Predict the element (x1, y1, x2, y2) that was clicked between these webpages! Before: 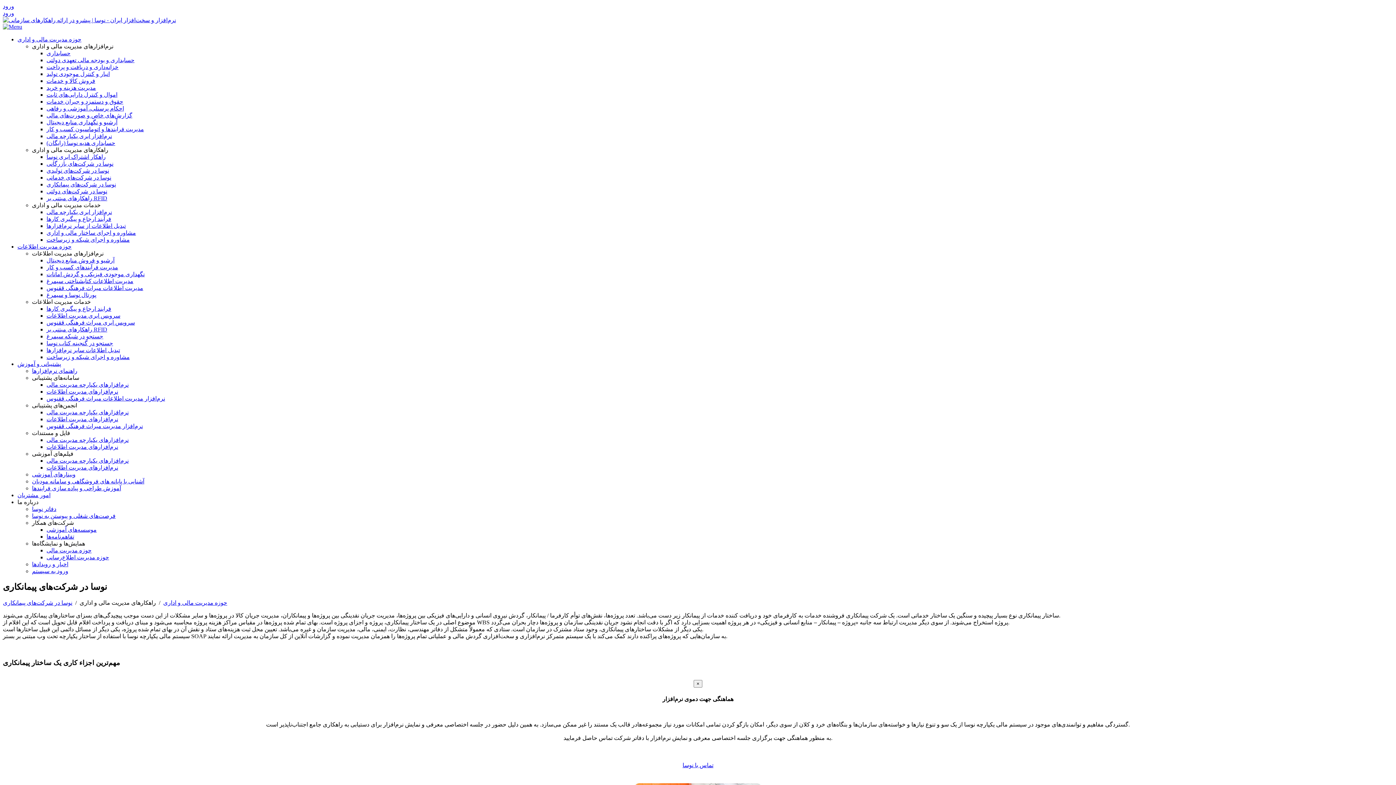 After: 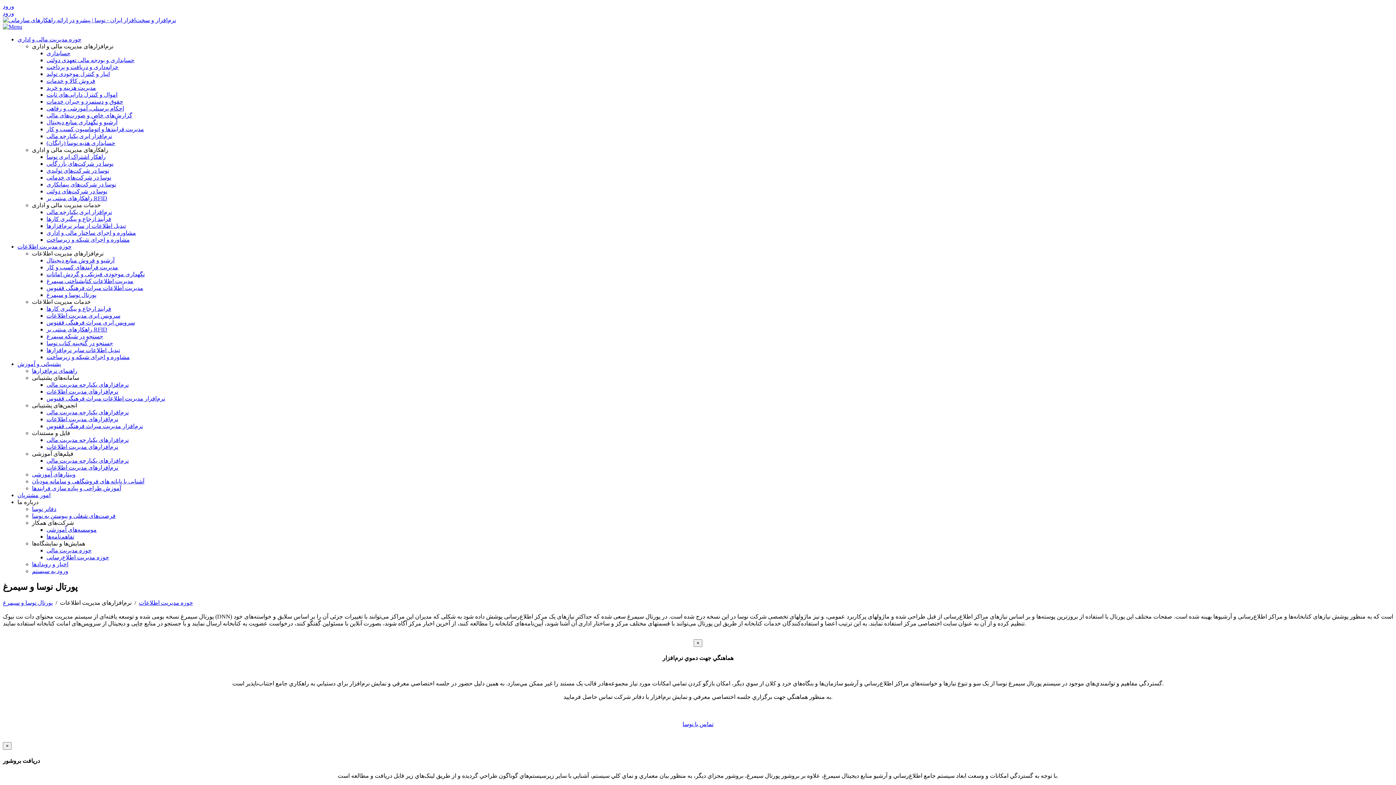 Action: label: پورتال نوسا و سیمرغ bbox: (46, 292, 96, 298)